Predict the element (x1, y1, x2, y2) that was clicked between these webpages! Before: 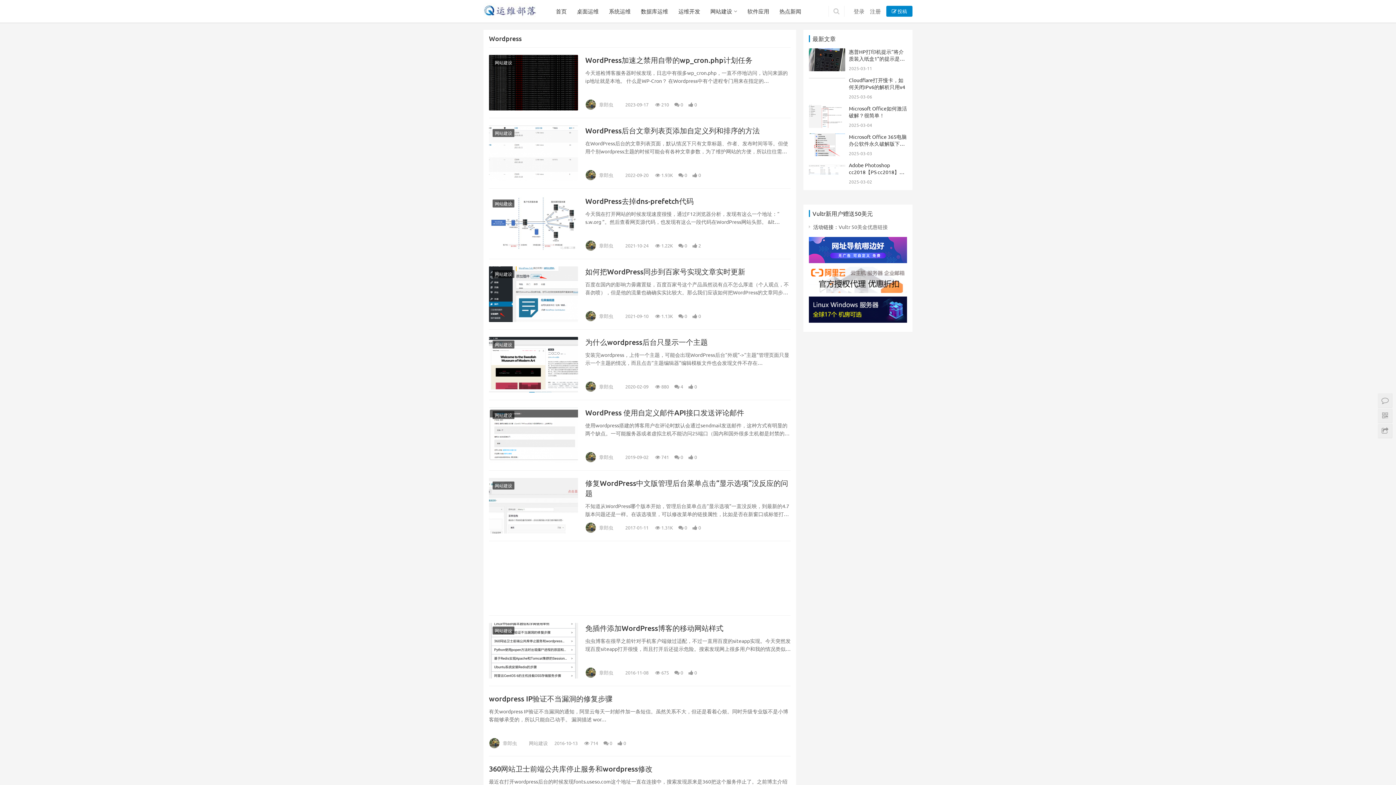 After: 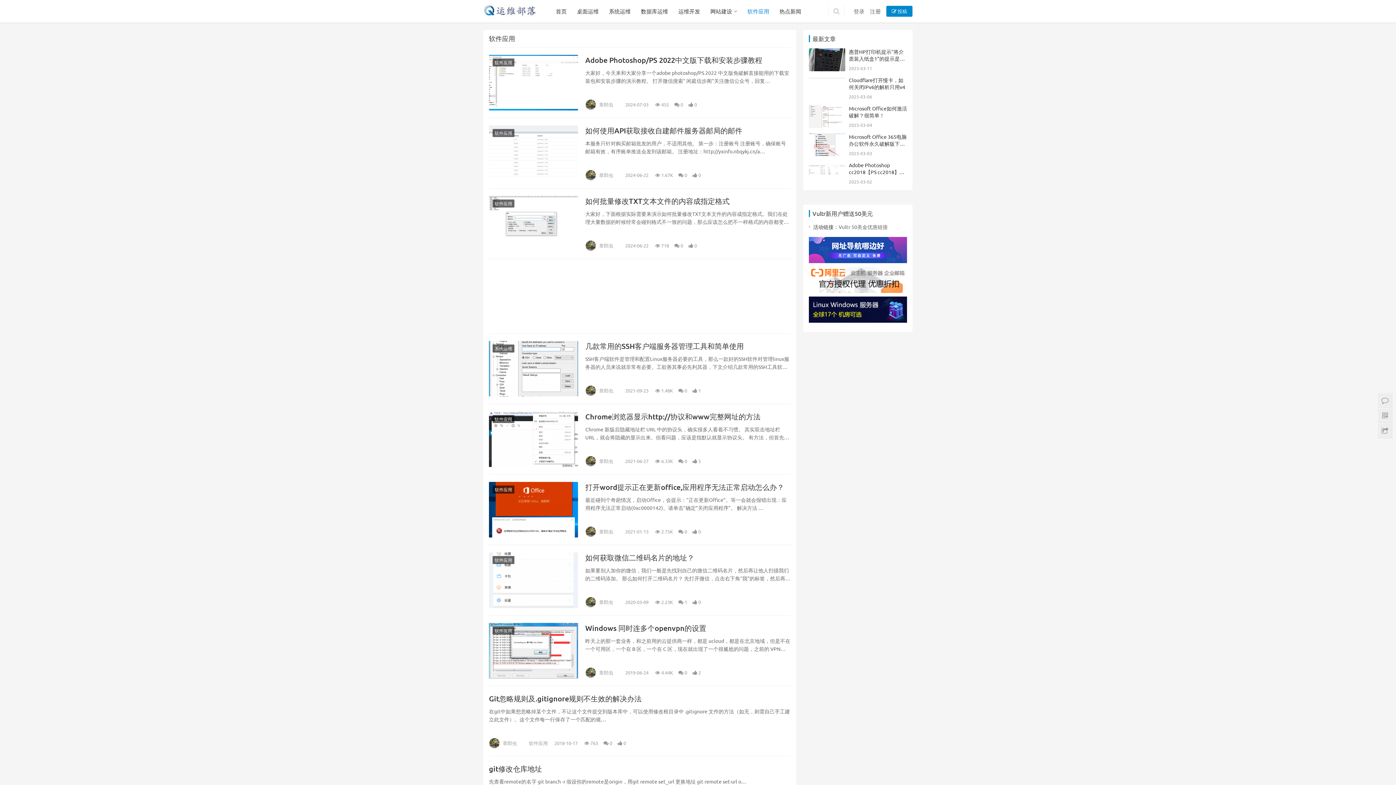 Action: label: 软件应用 bbox: (742, 0, 774, 22)